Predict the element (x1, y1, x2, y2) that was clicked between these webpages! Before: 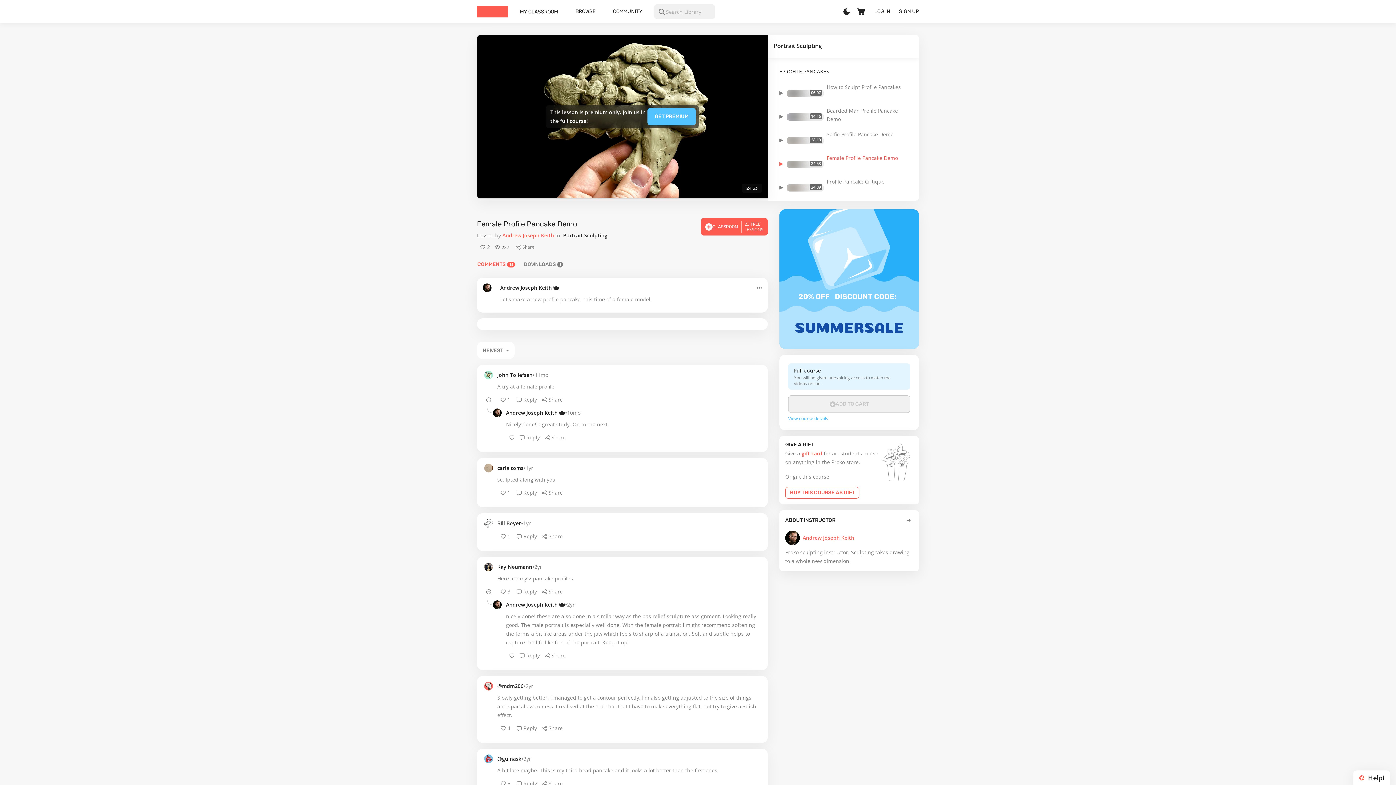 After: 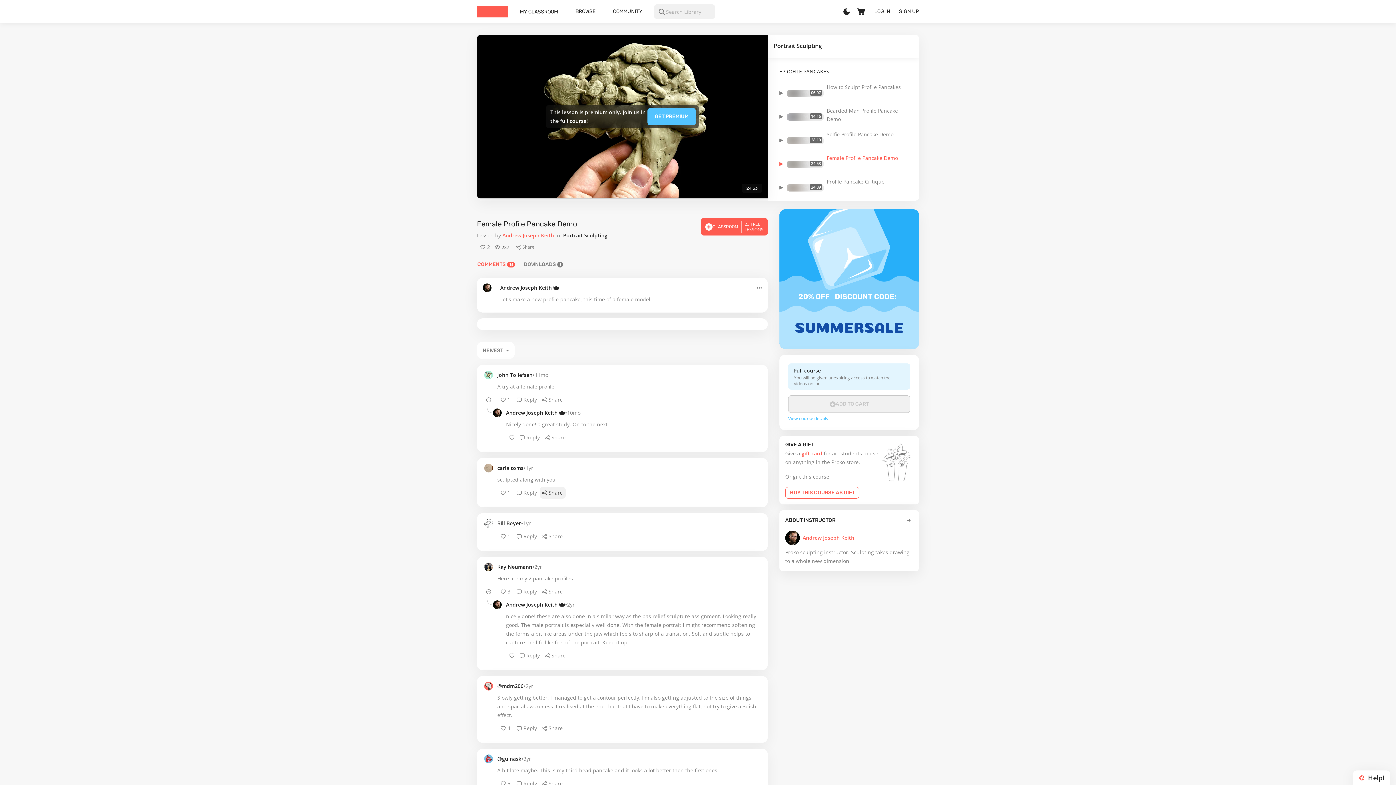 Action: bbox: (540, 487, 565, 498) label: Share